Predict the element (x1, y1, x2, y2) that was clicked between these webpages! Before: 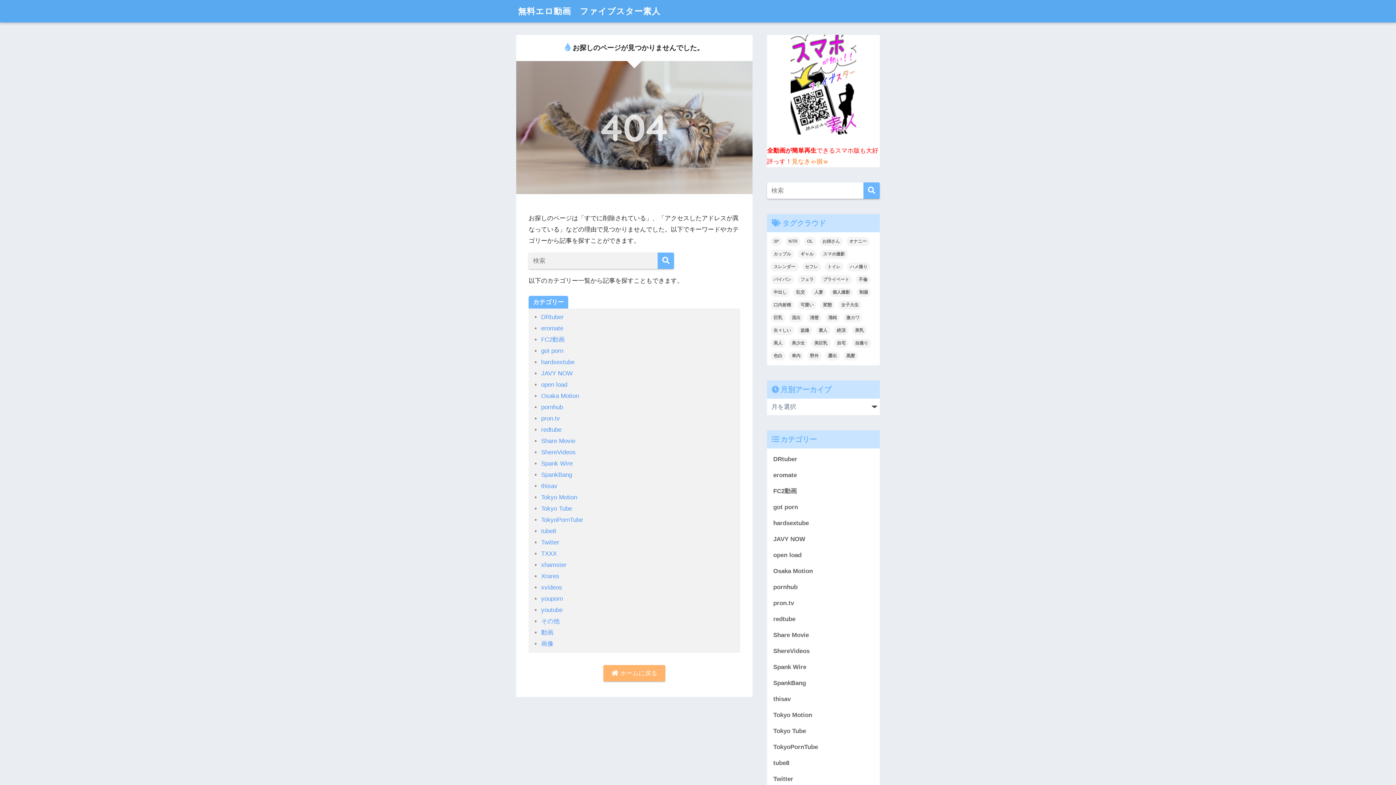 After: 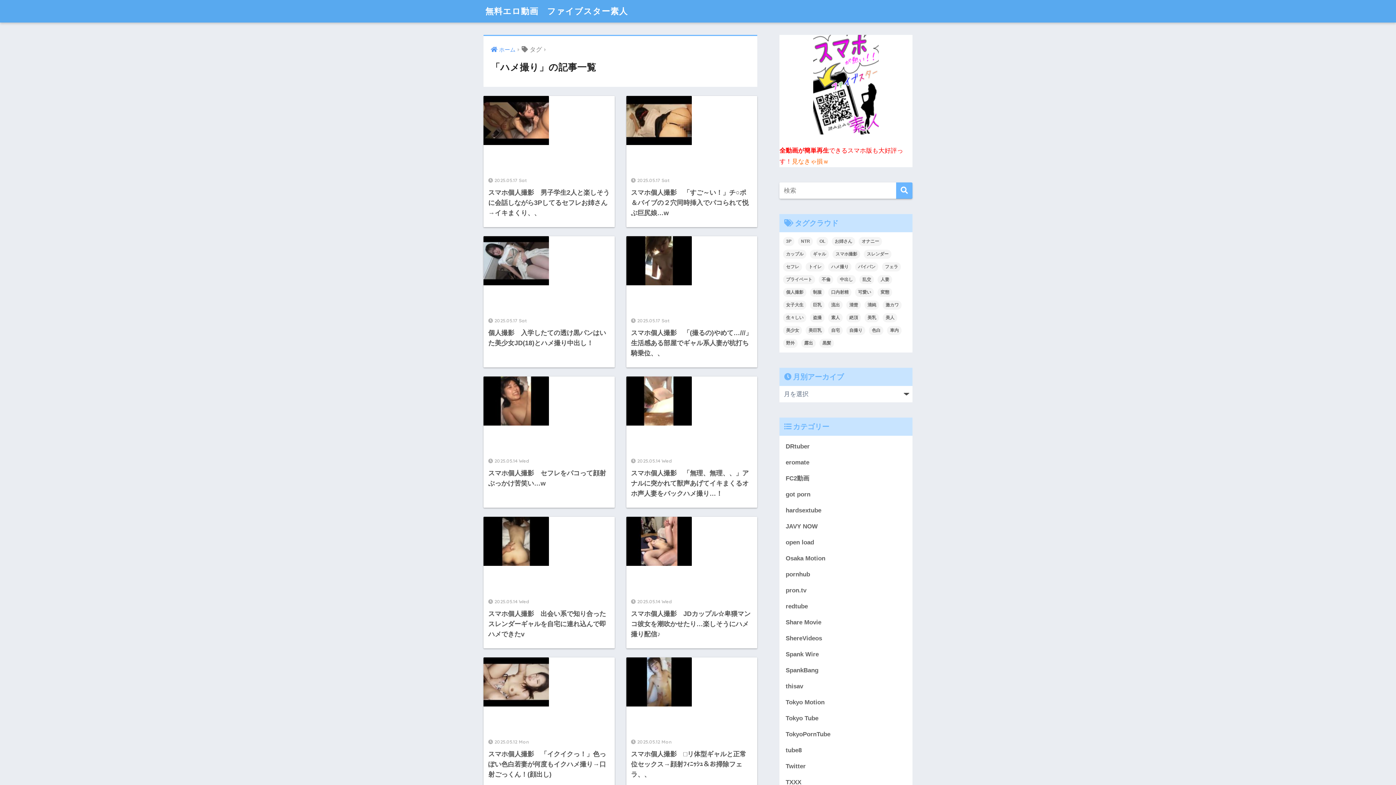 Action: bbox: (847, 262, 870, 271) label: ハメ撮り (5,767個の項目)